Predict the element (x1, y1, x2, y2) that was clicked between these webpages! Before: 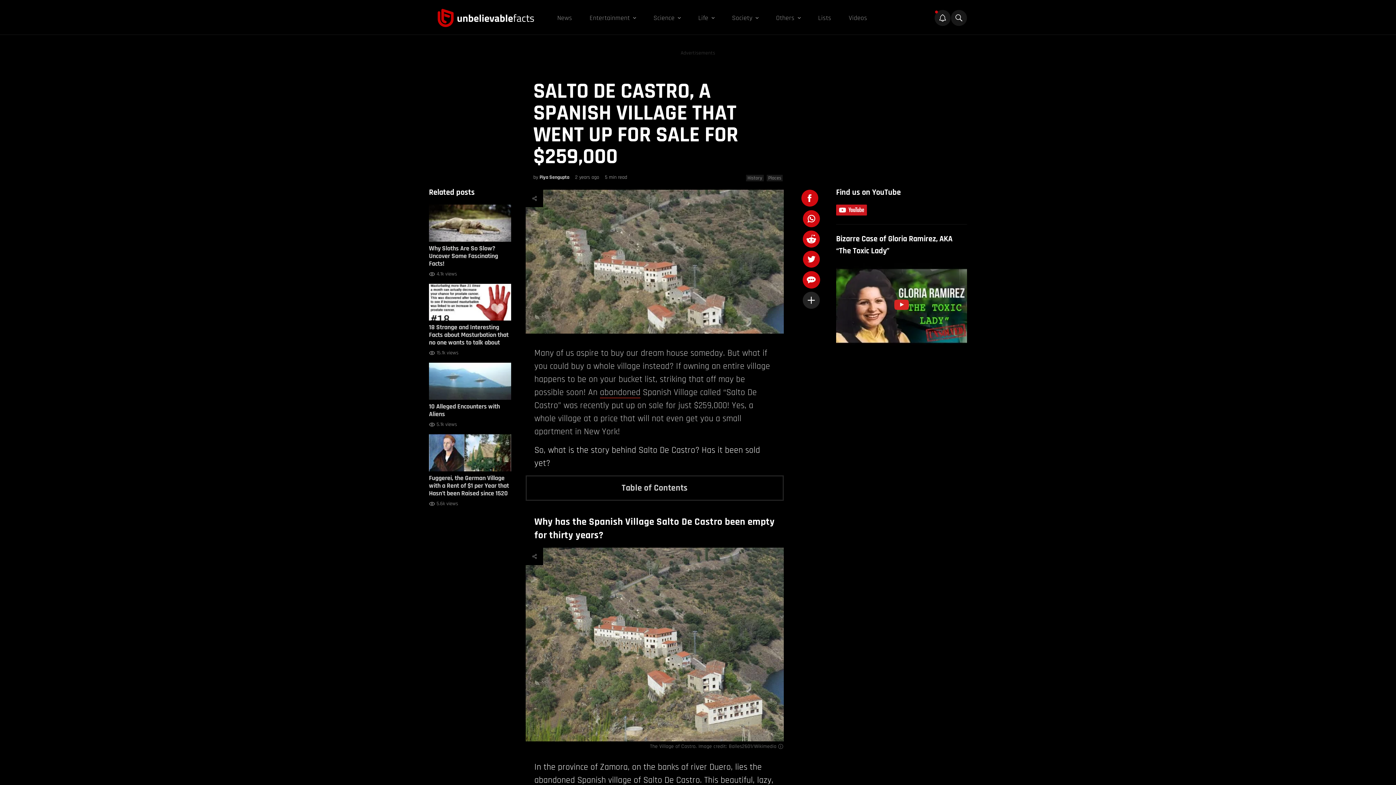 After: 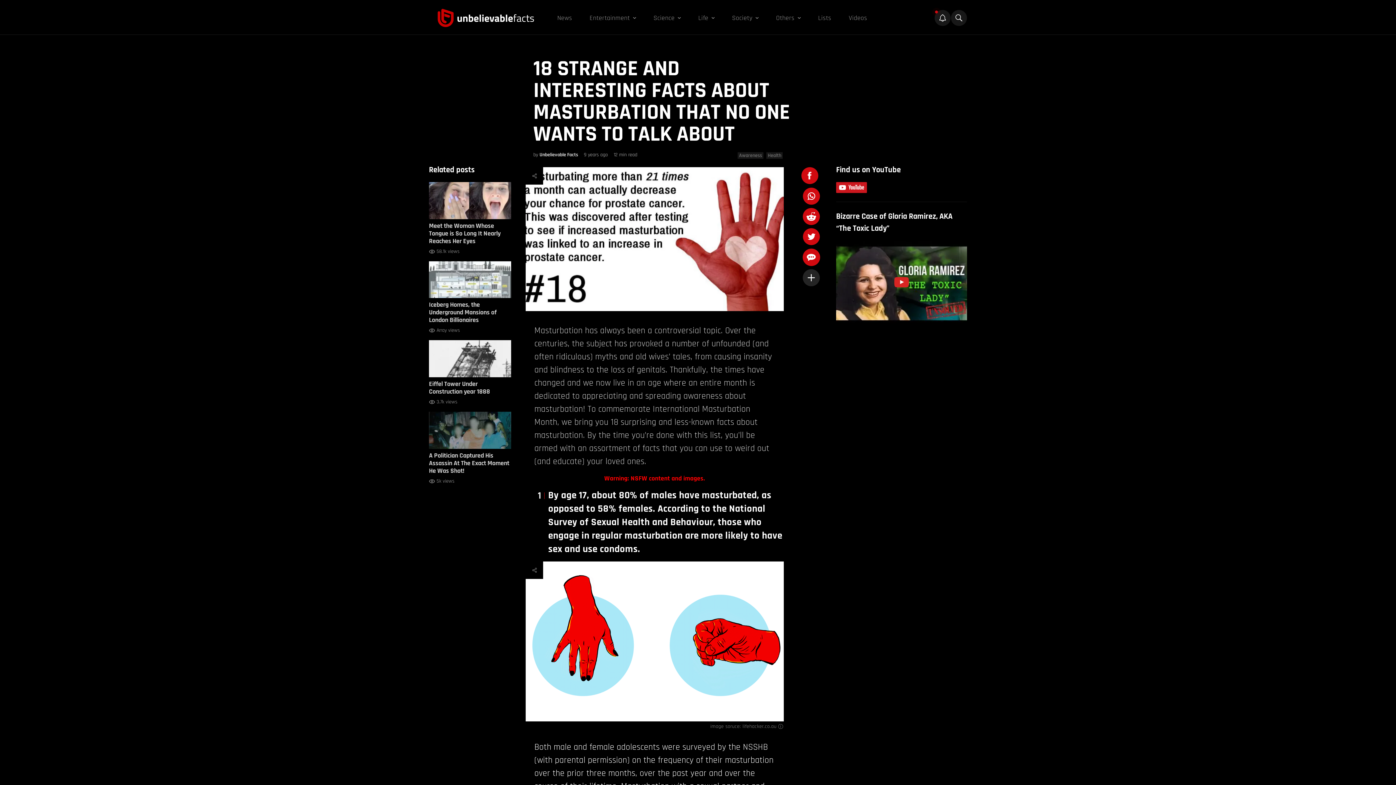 Action: label: 18 Strange and Interesting Facts about Masturbation that no one wants to talk about bbox: (429, 323, 511, 346)